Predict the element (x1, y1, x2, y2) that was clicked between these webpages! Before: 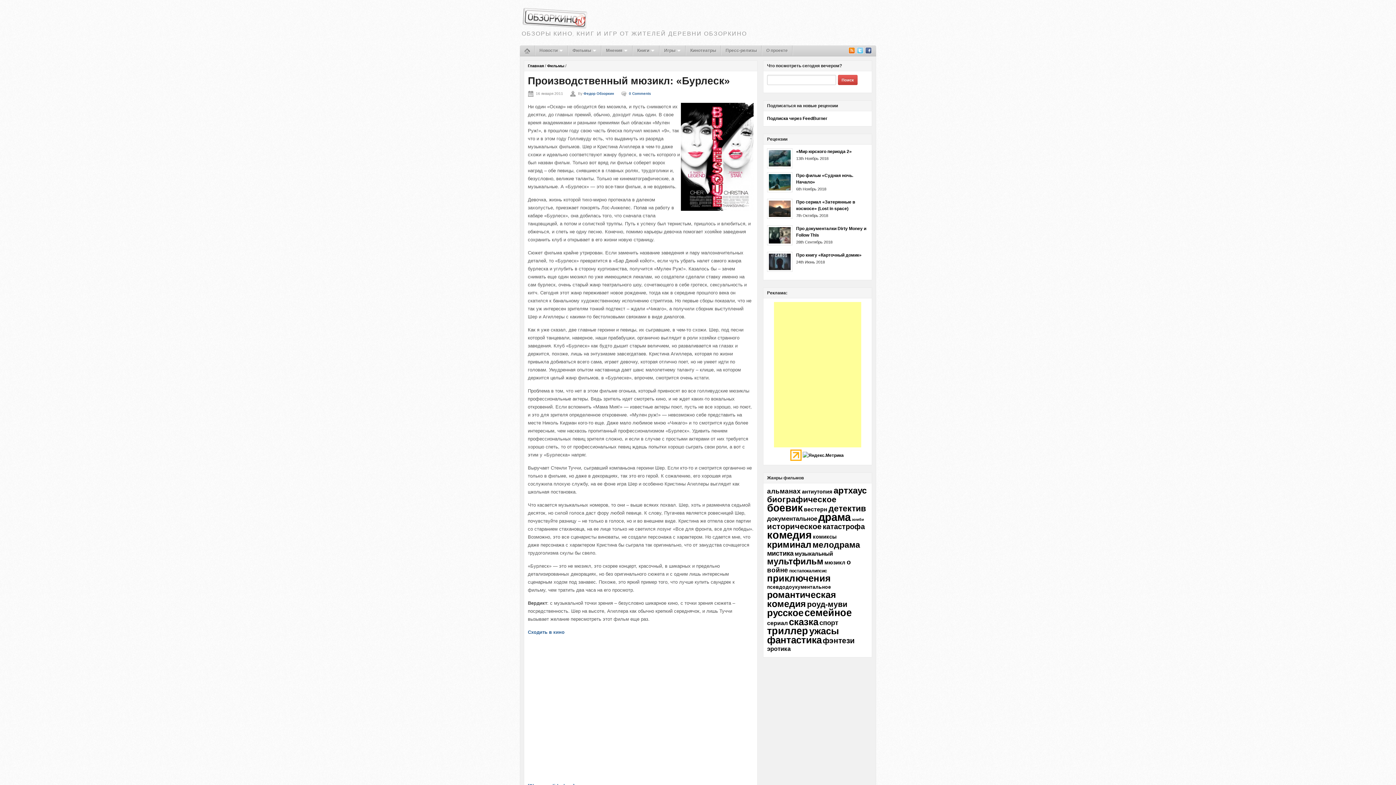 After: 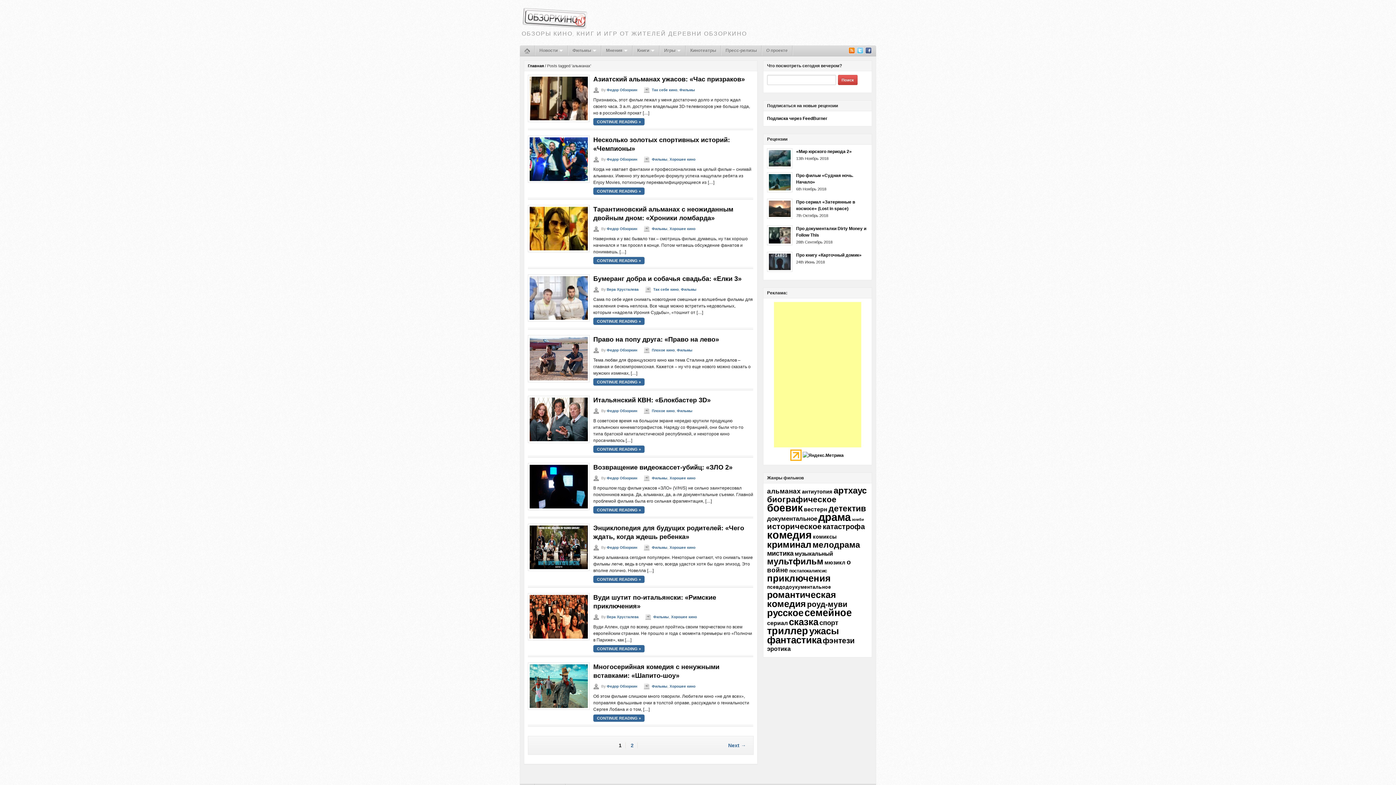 Action: label: альманах (12 элементов) bbox: (767, 487, 801, 495)